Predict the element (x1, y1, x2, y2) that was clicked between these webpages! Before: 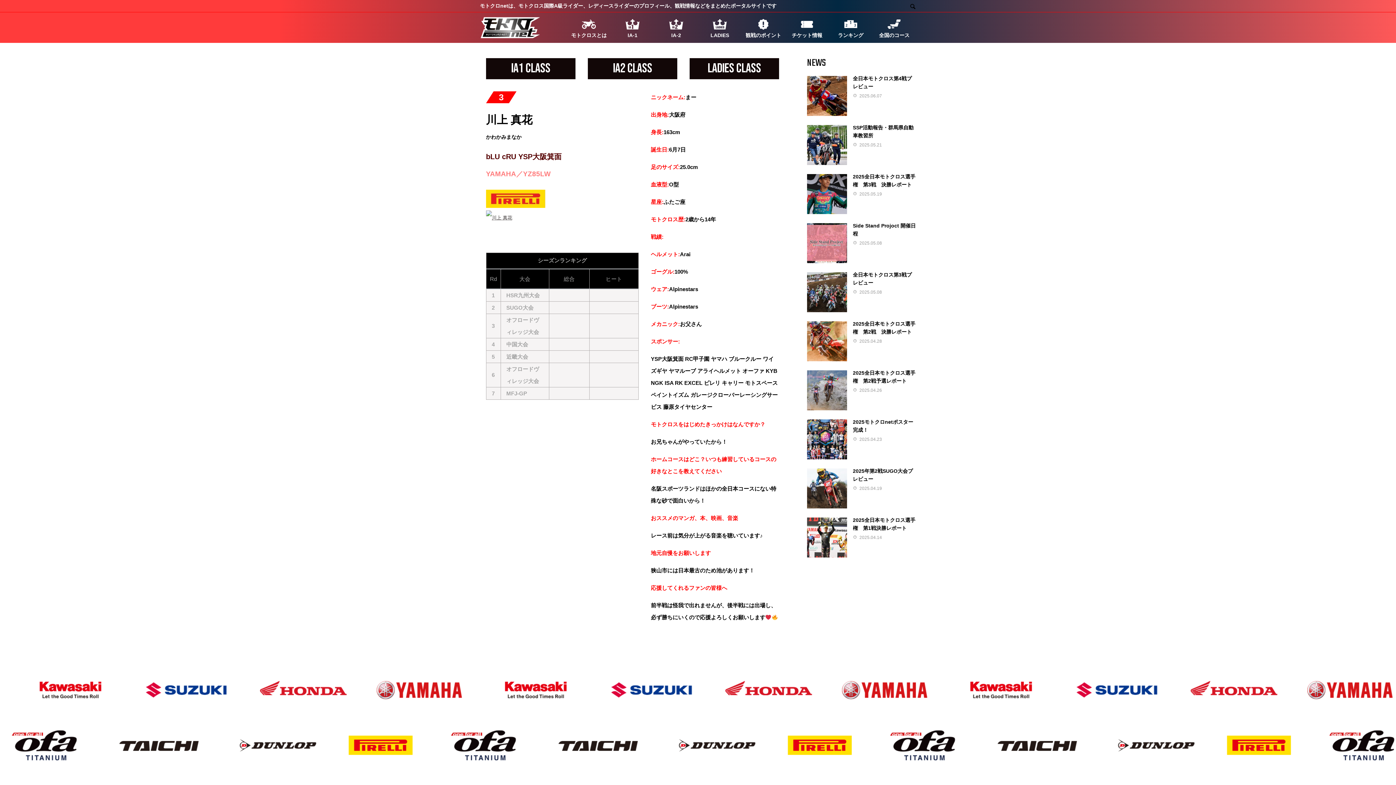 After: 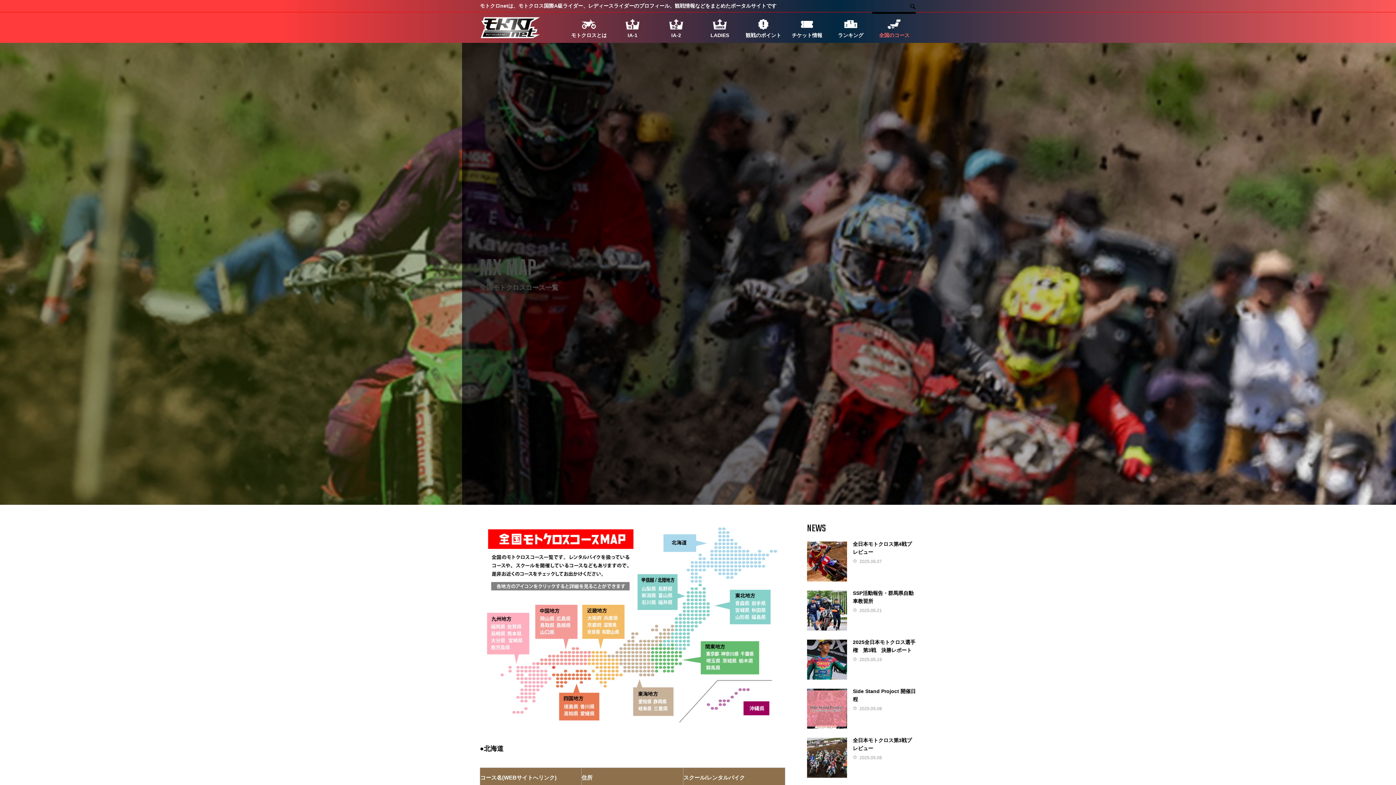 Action: label: 全国のコース bbox: (872, 12, 916, 42)